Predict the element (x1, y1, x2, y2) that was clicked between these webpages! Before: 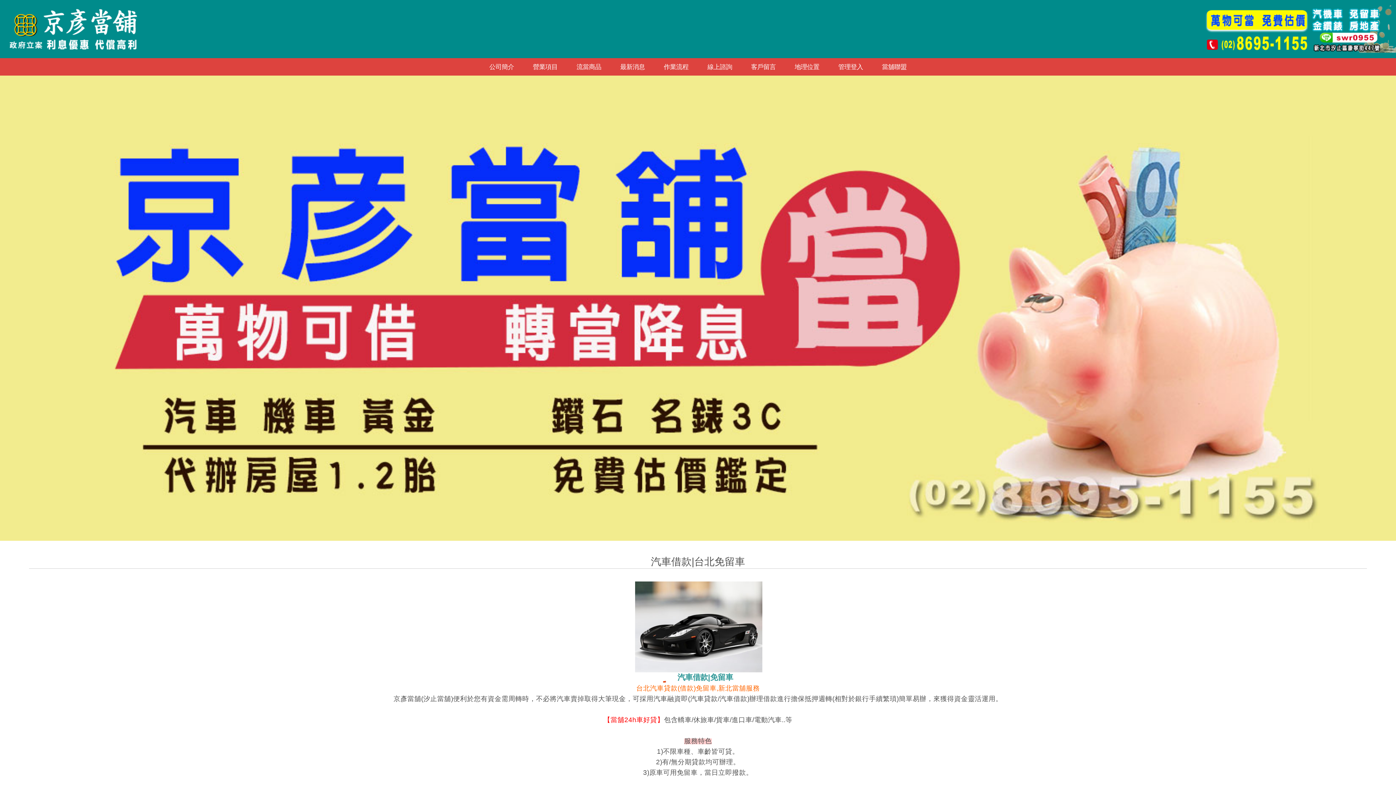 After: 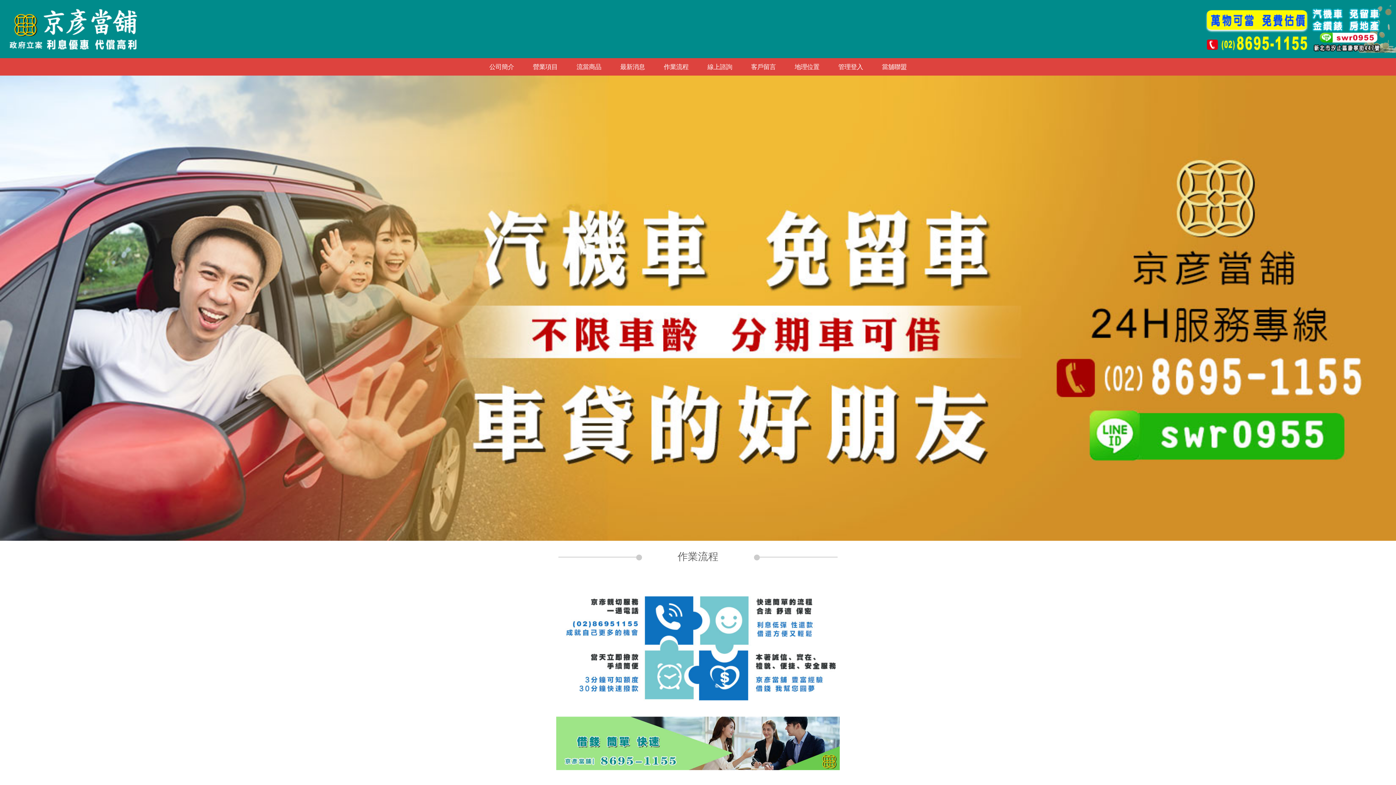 Action: bbox: (654, 58, 698, 75) label: 作業流程